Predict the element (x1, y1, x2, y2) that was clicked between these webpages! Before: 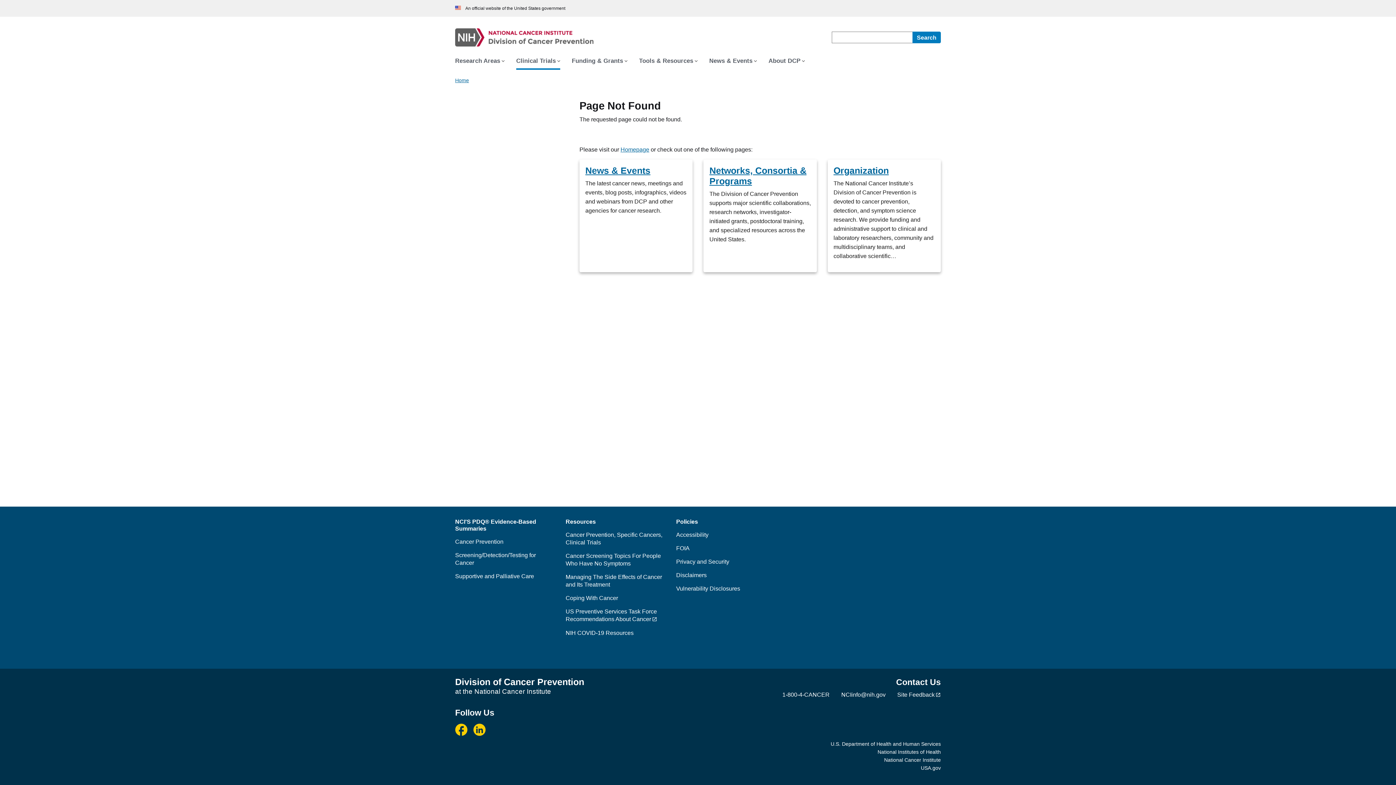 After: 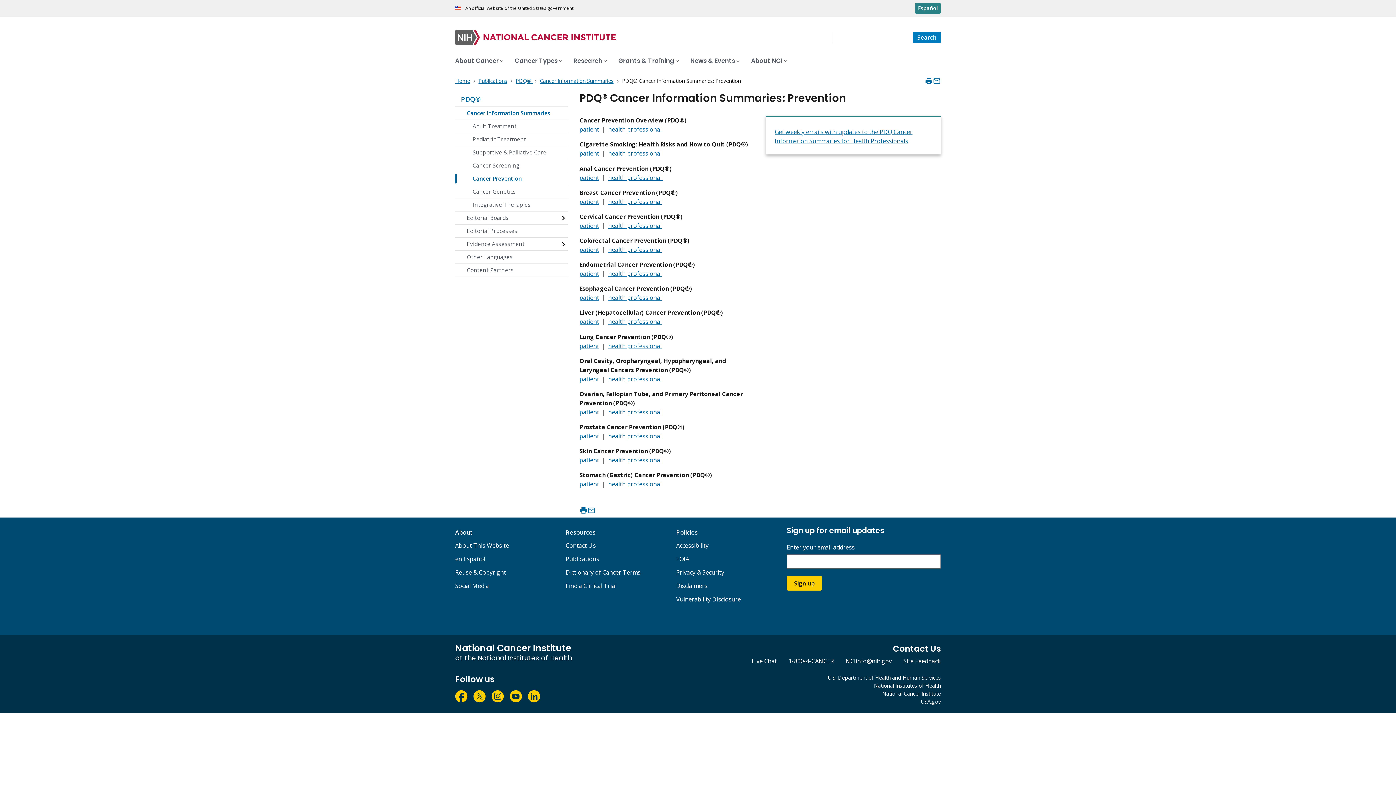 Action: bbox: (455, 538, 503, 545) label: Cancer Prevention